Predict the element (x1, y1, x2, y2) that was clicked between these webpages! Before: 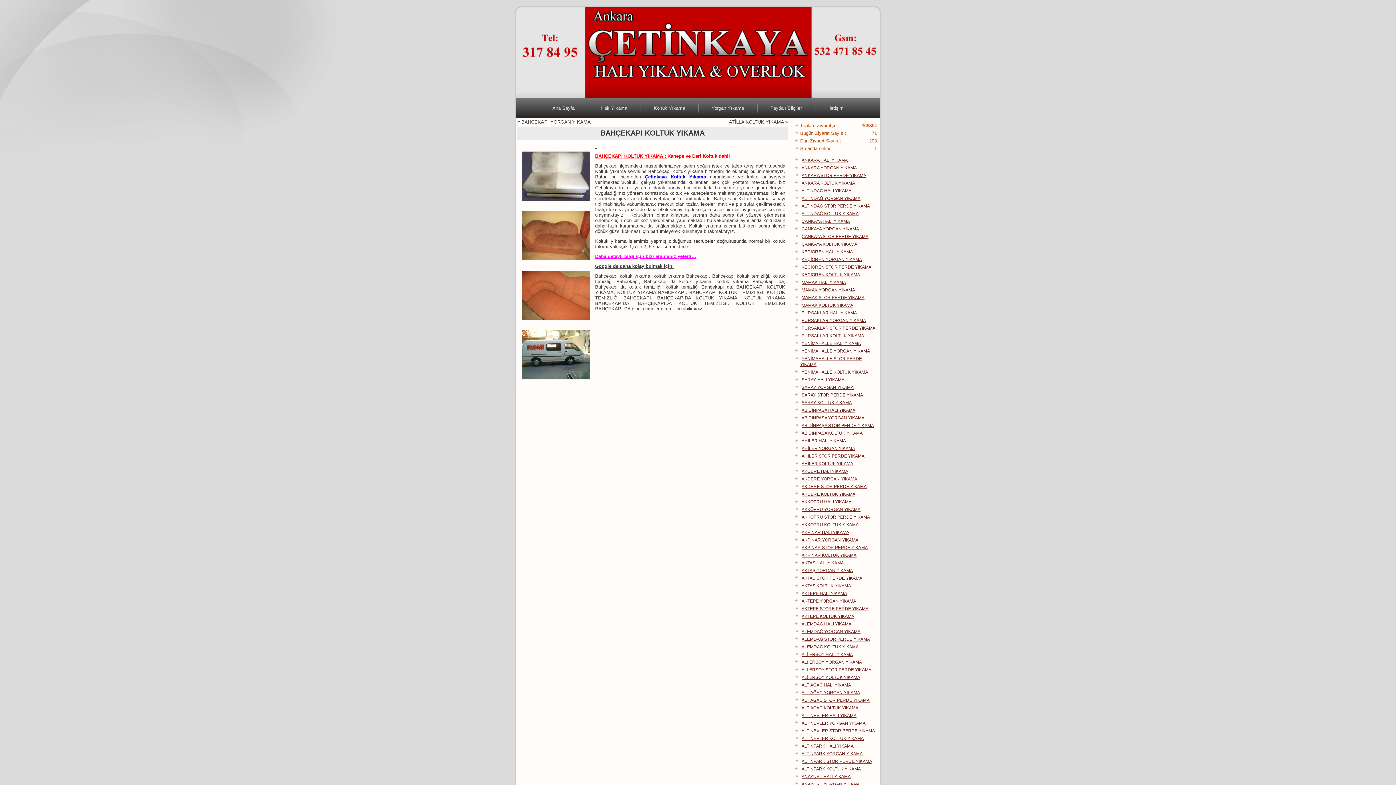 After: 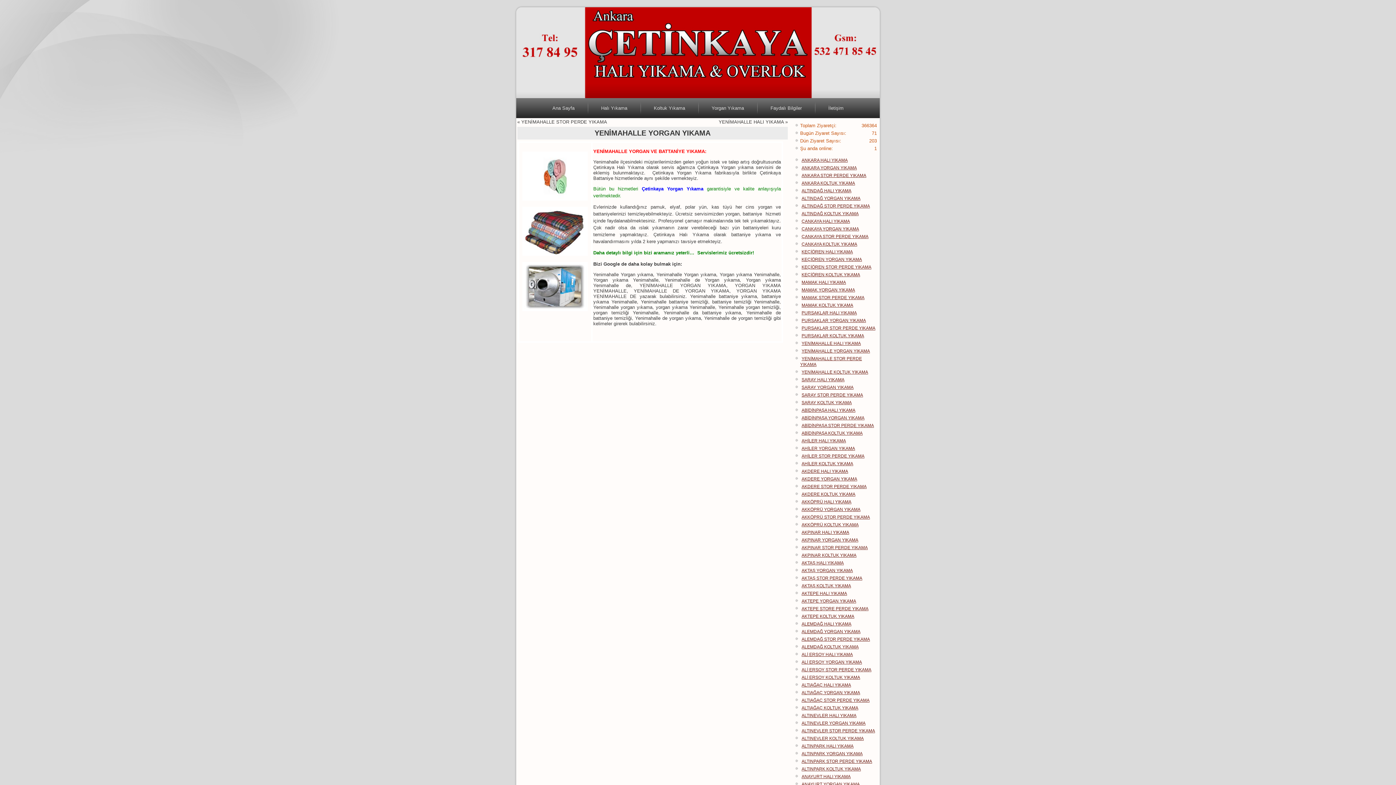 Action: bbox: (801, 348, 870, 353) label: YENİMAHALLE YORGAN YIKAMA